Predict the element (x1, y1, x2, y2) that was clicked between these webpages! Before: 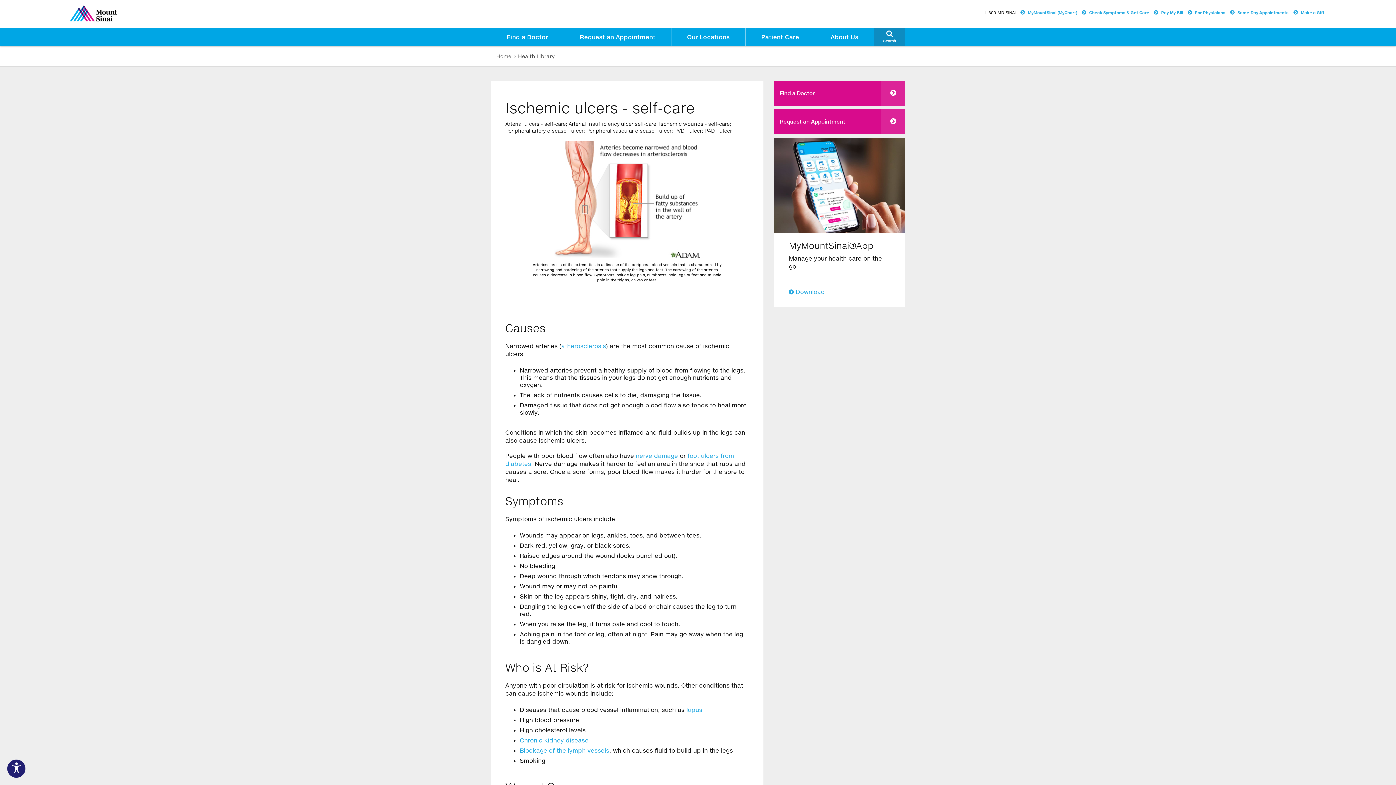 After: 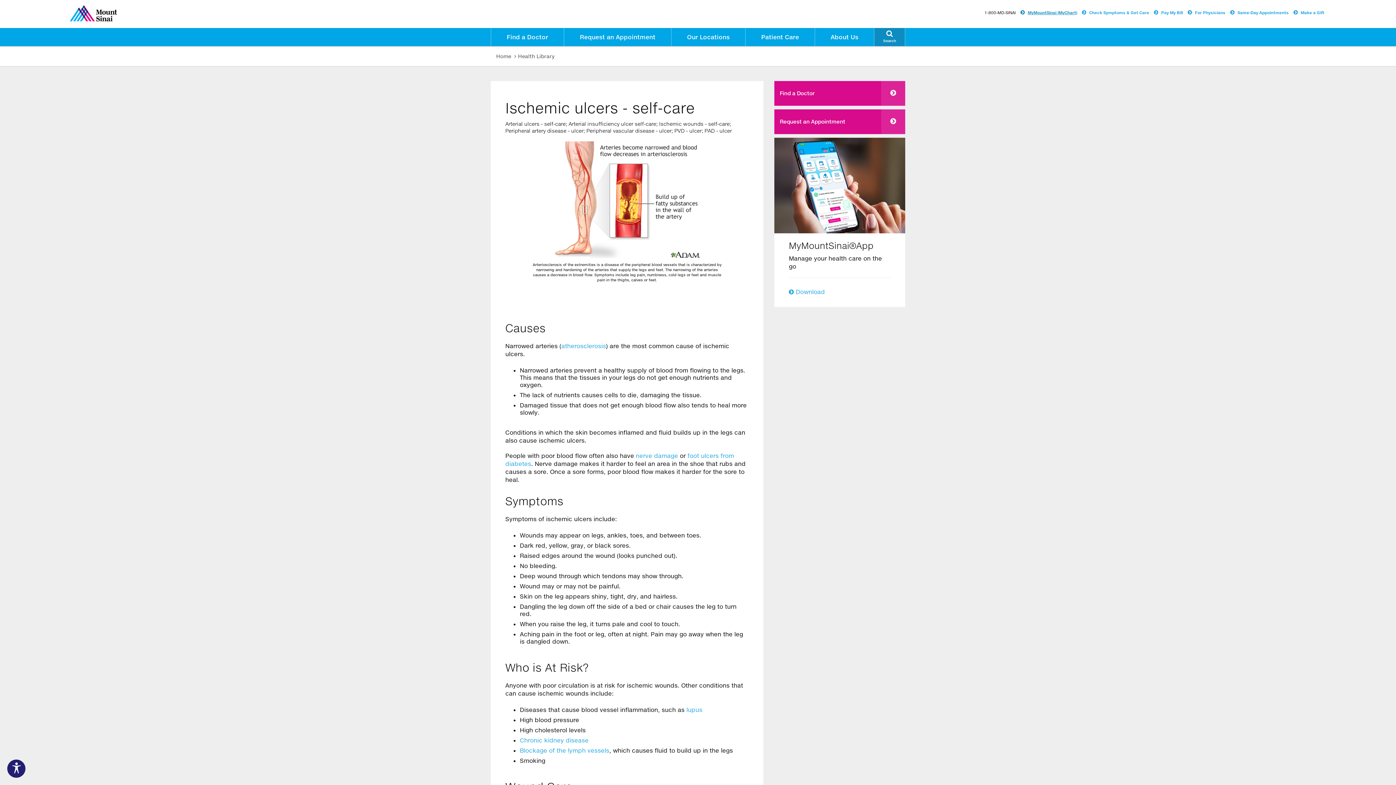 Action: bbox: (1020, 10, 1077, 14) label: MyMountSinai (MyChart)